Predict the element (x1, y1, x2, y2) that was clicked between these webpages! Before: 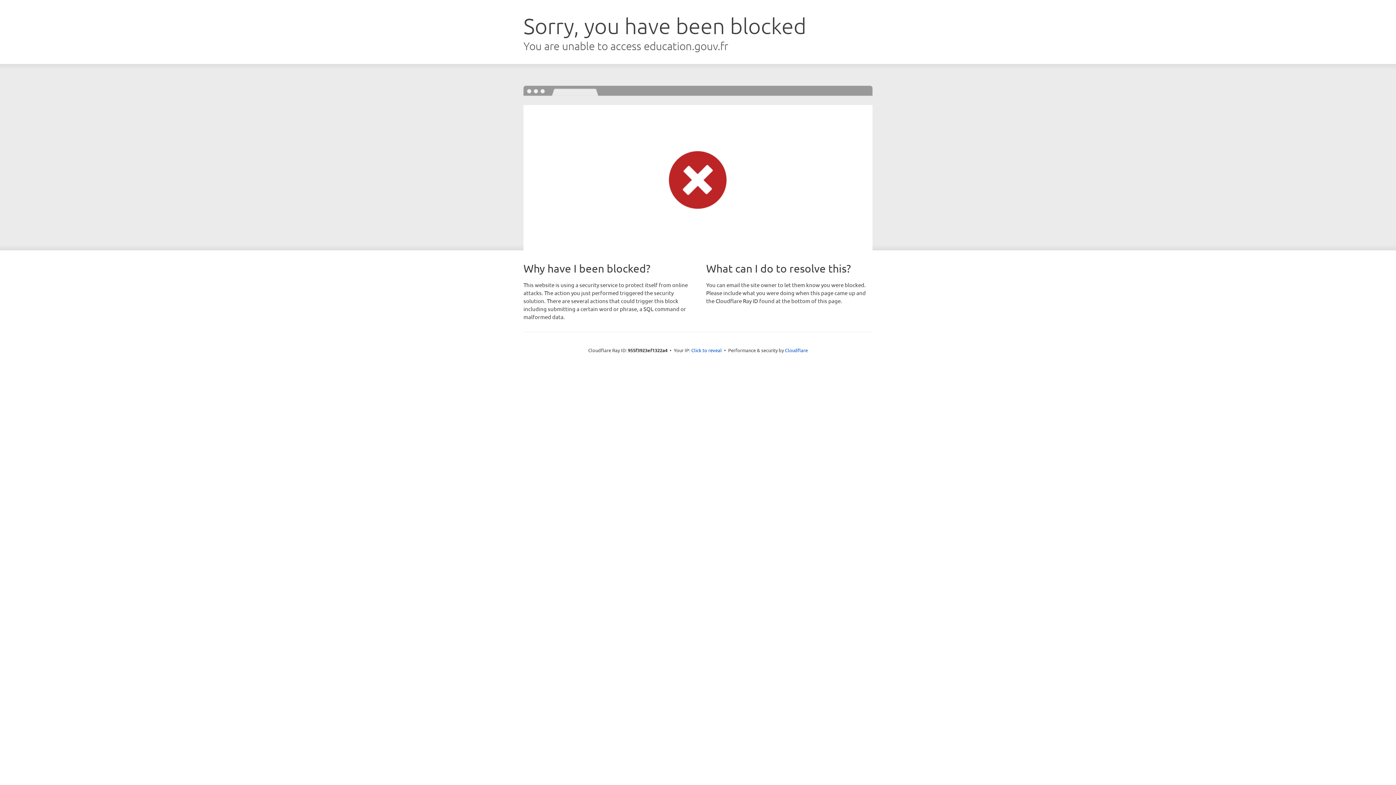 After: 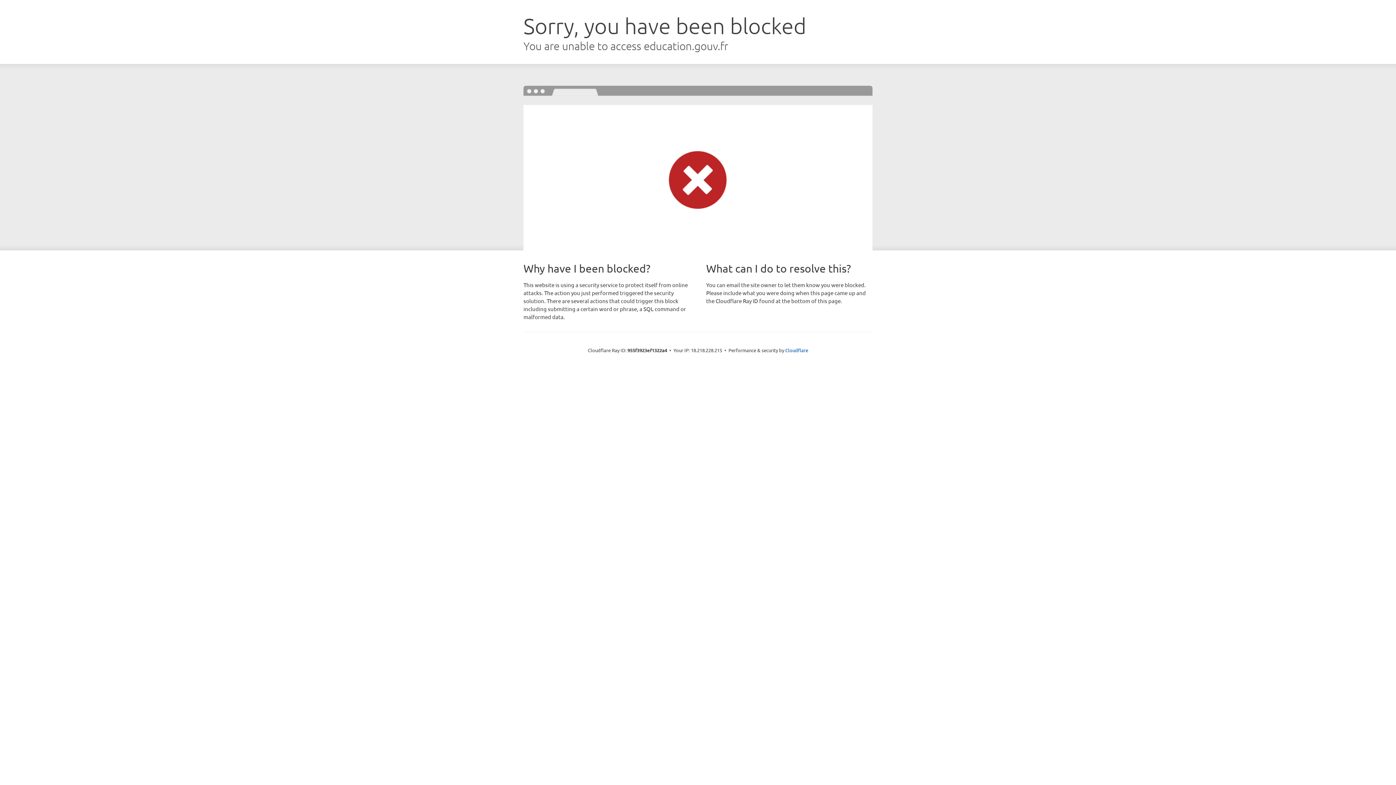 Action: label: Click to reveal bbox: (691, 346, 722, 353)